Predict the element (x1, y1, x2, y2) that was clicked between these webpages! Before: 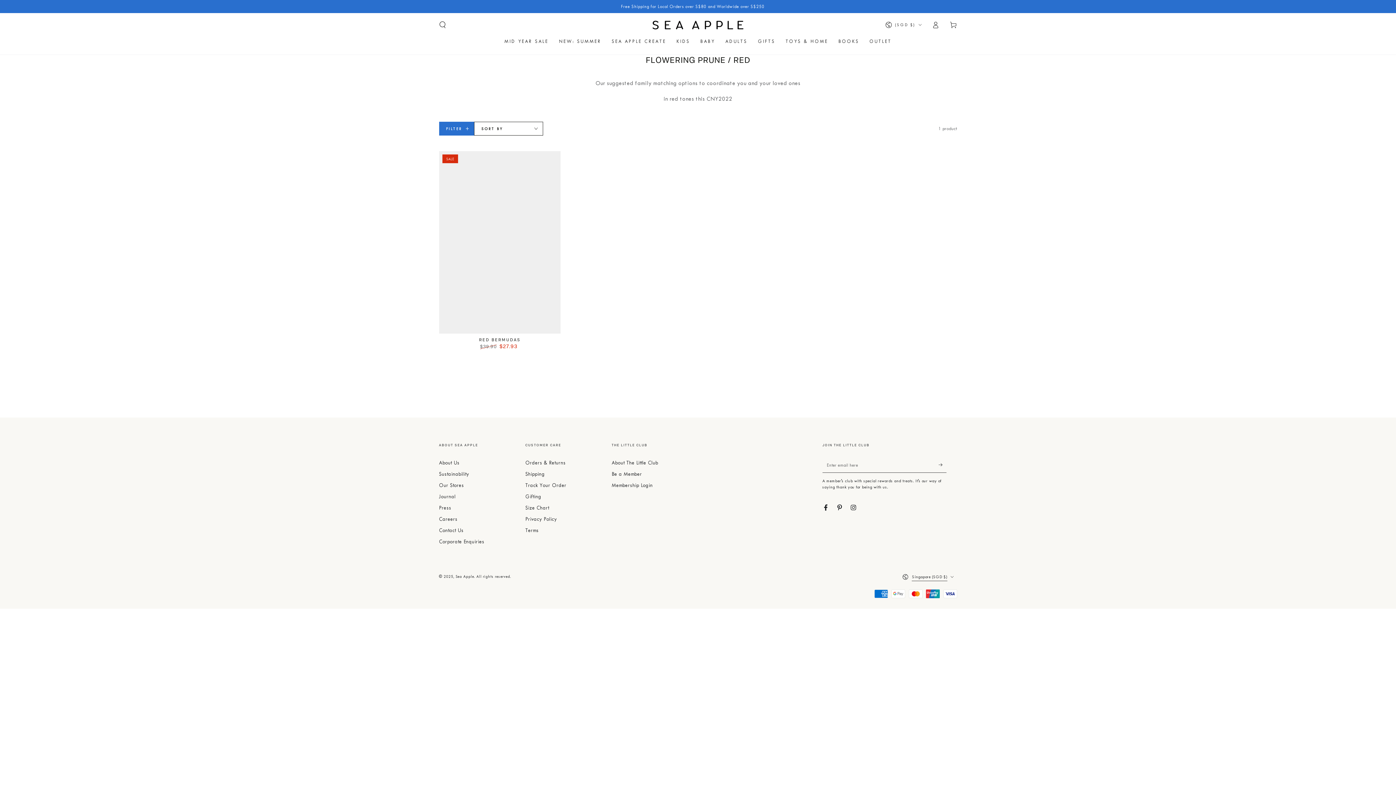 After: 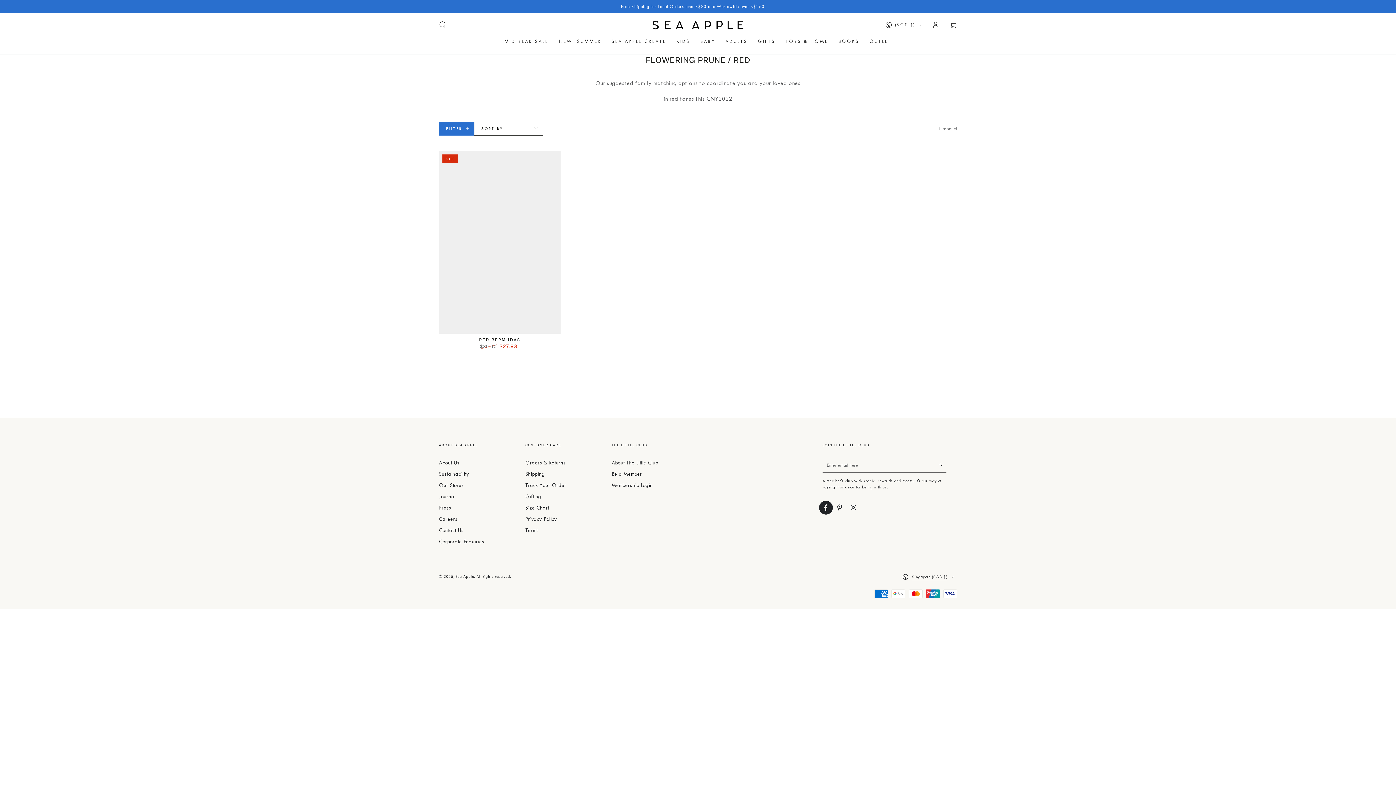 Action: label: Facebook bbox: (819, 500, 832, 514)